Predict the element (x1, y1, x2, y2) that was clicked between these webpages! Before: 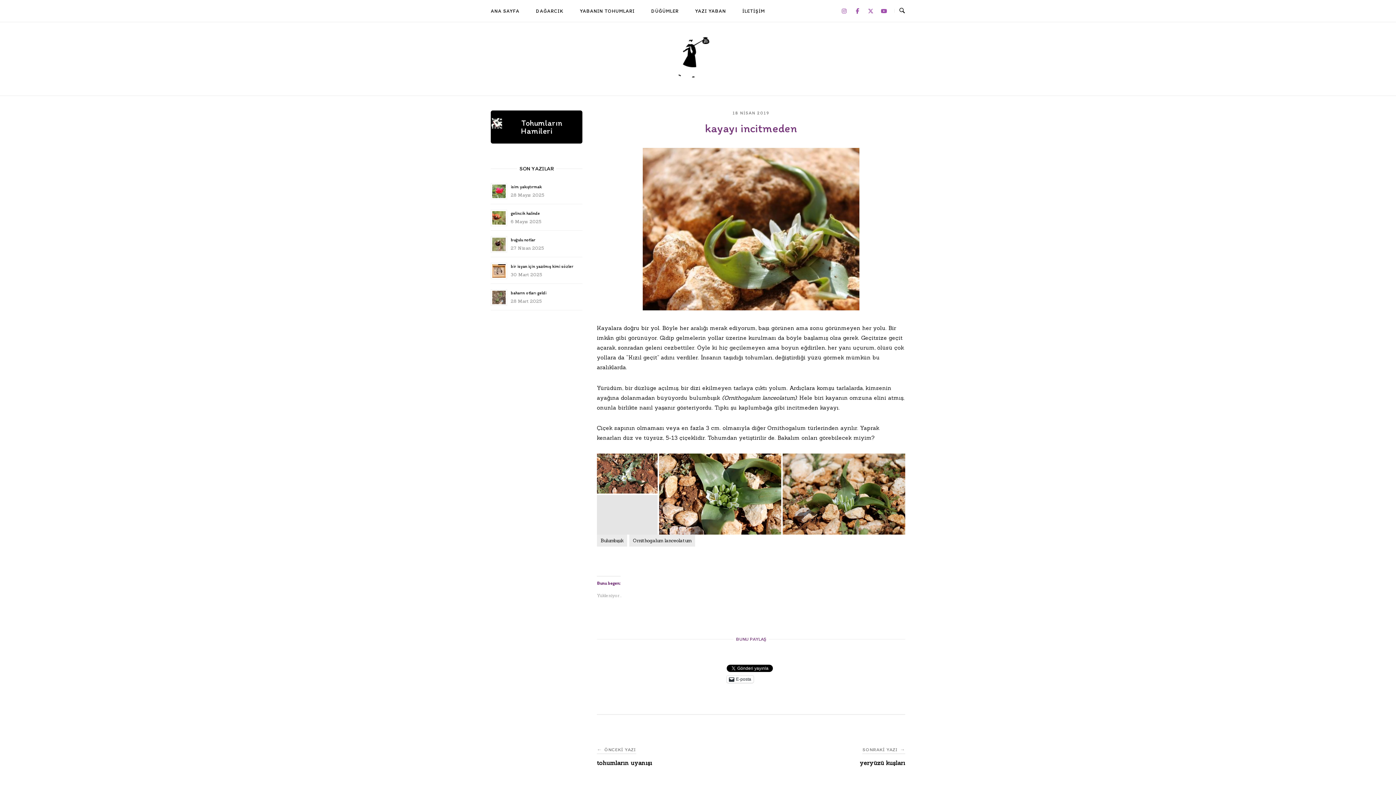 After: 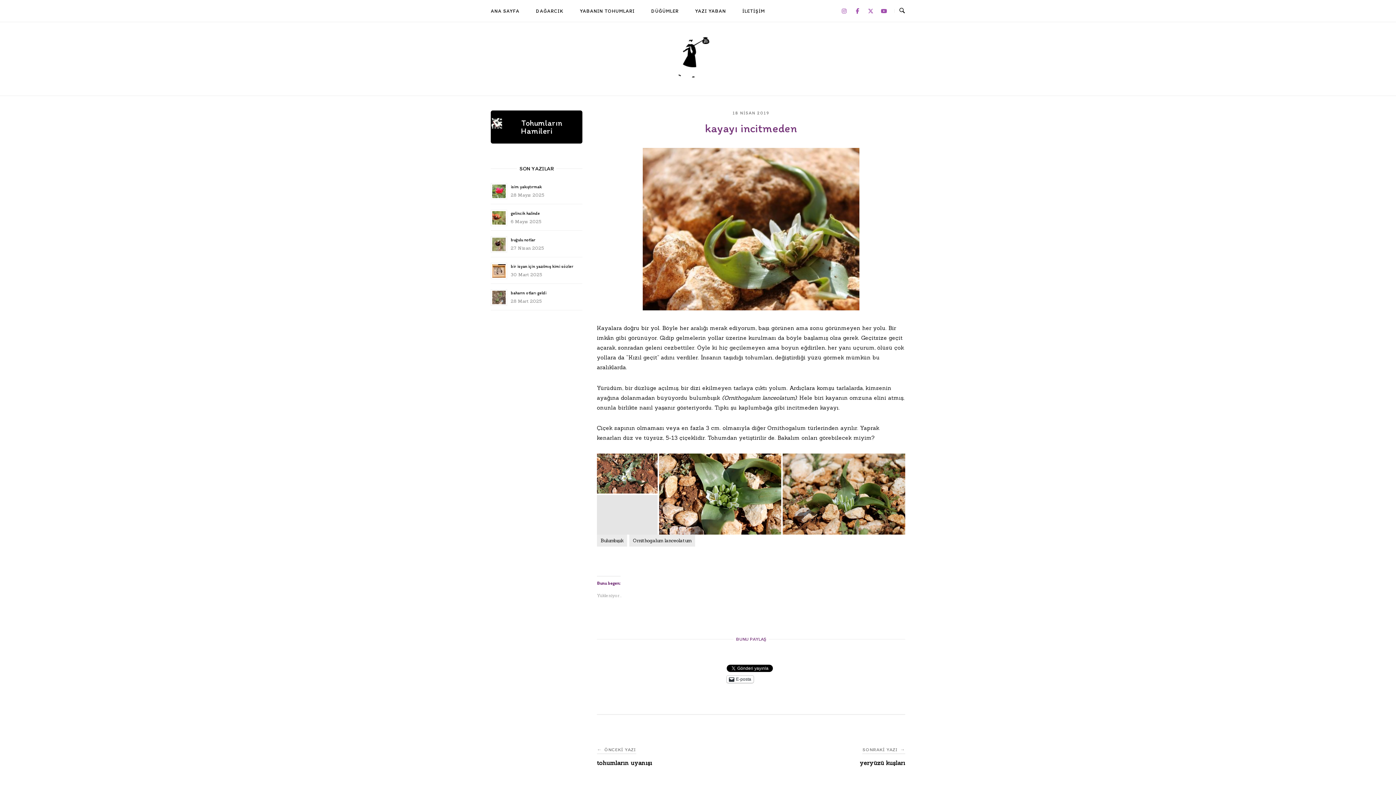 Action: bbox: (726, 675, 753, 683) label: E-posta